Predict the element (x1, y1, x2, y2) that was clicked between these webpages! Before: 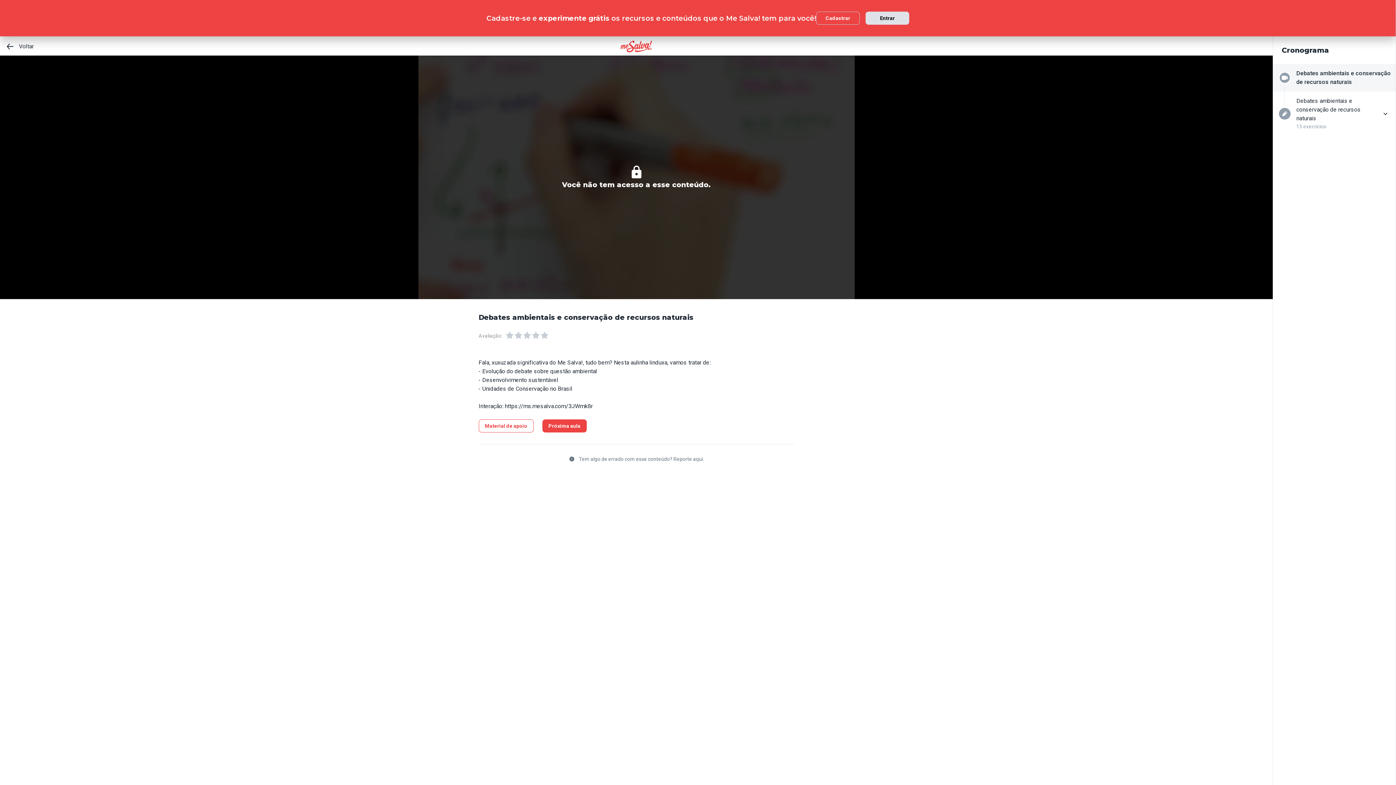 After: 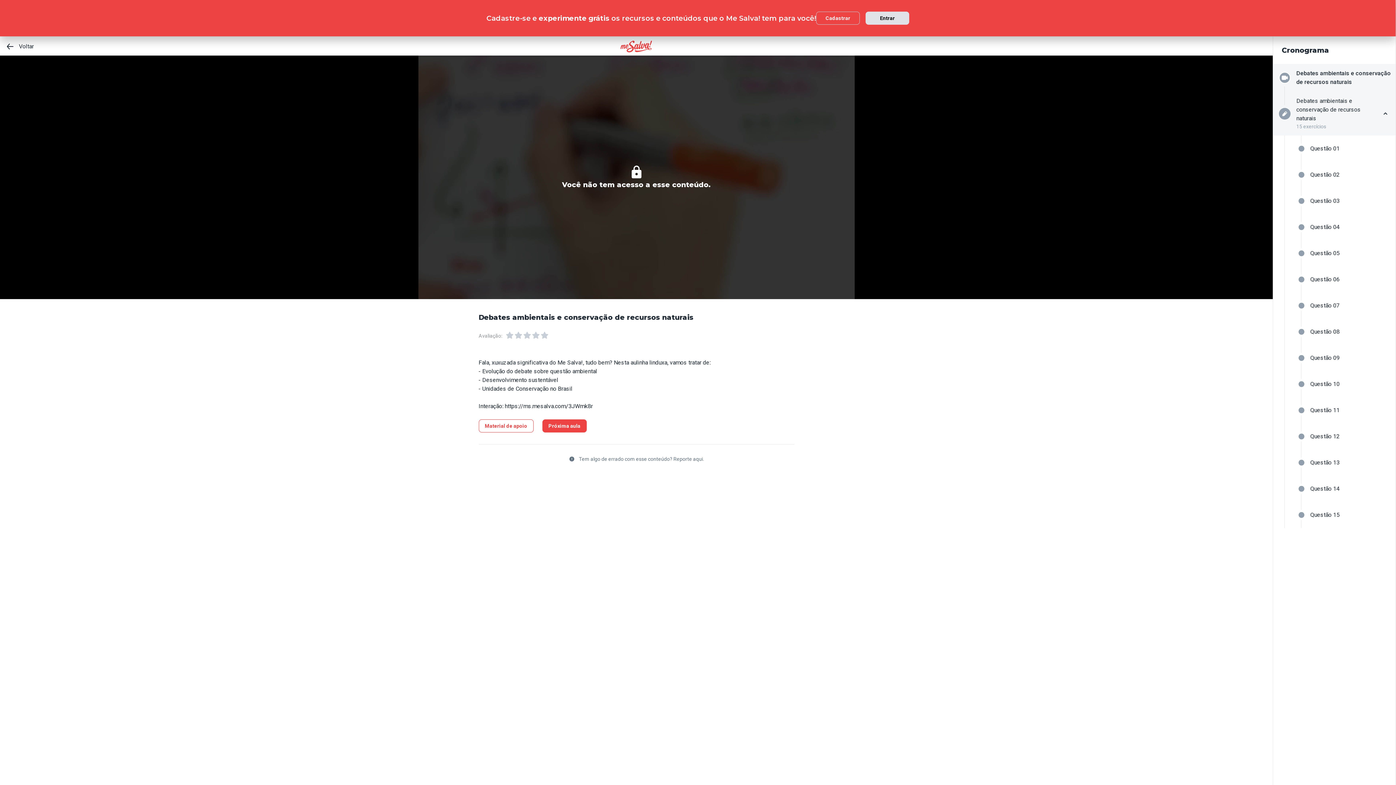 Action: label: Debates ambientais e conservação de recursos naturais
15 exercícios bbox: (1273, 91, 1396, 135)